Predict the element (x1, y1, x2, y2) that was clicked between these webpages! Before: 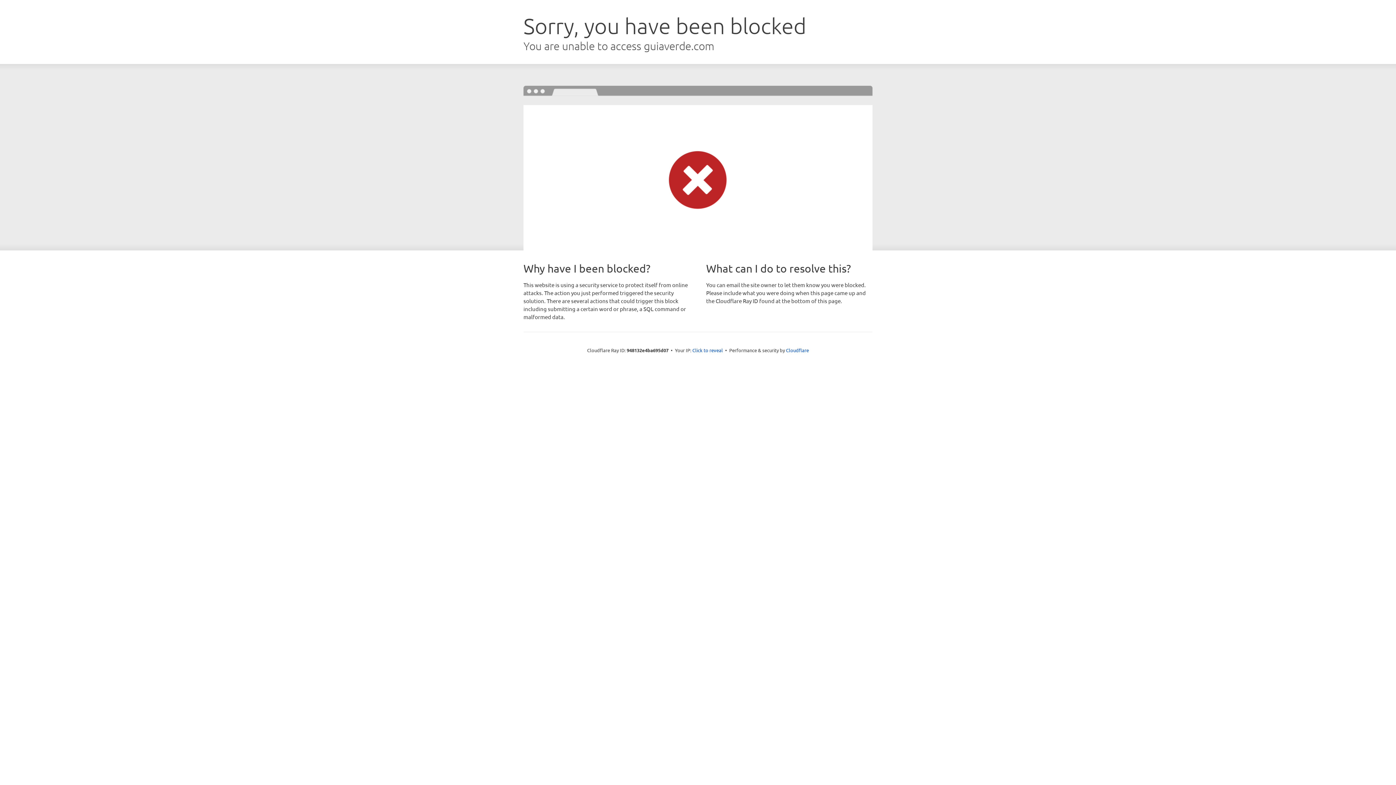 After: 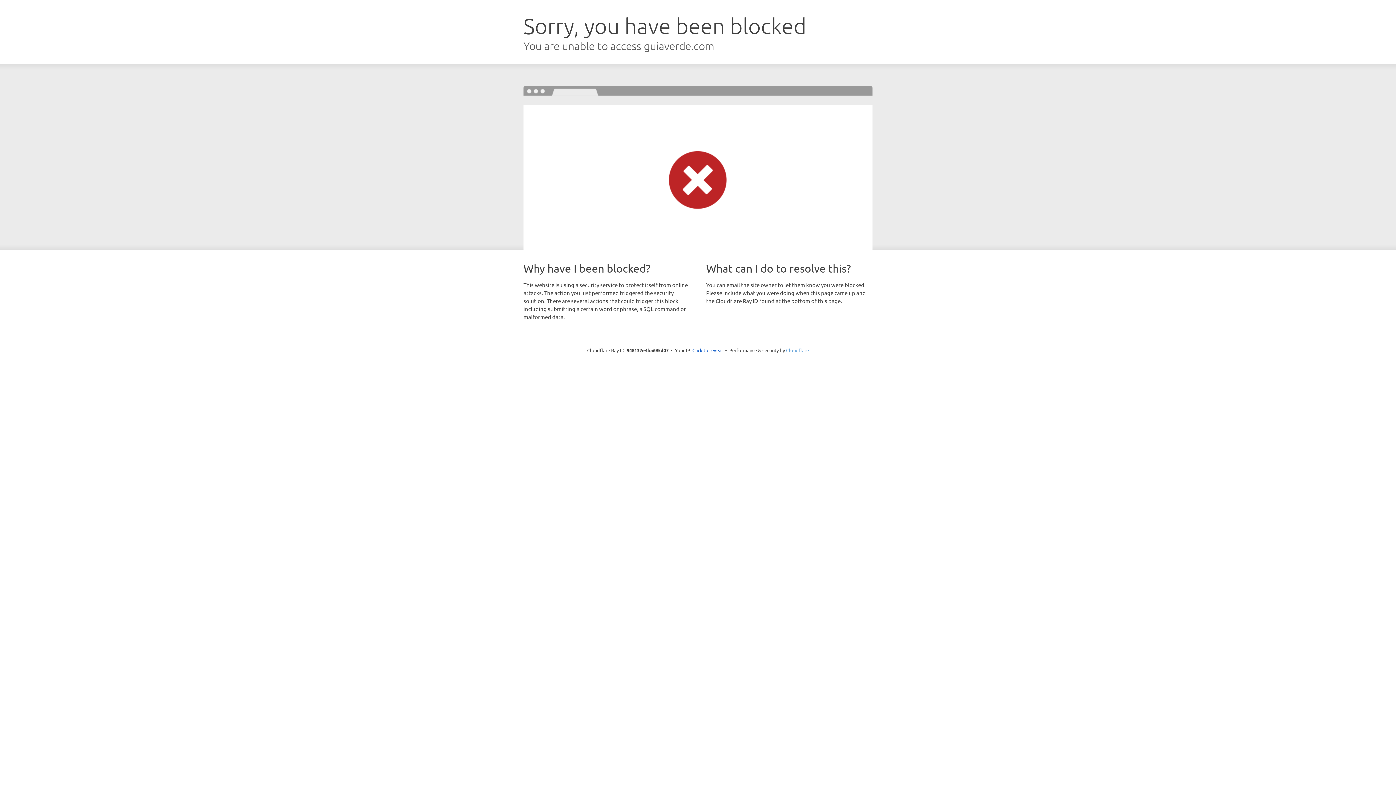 Action: bbox: (786, 347, 809, 353) label: Cloudflare